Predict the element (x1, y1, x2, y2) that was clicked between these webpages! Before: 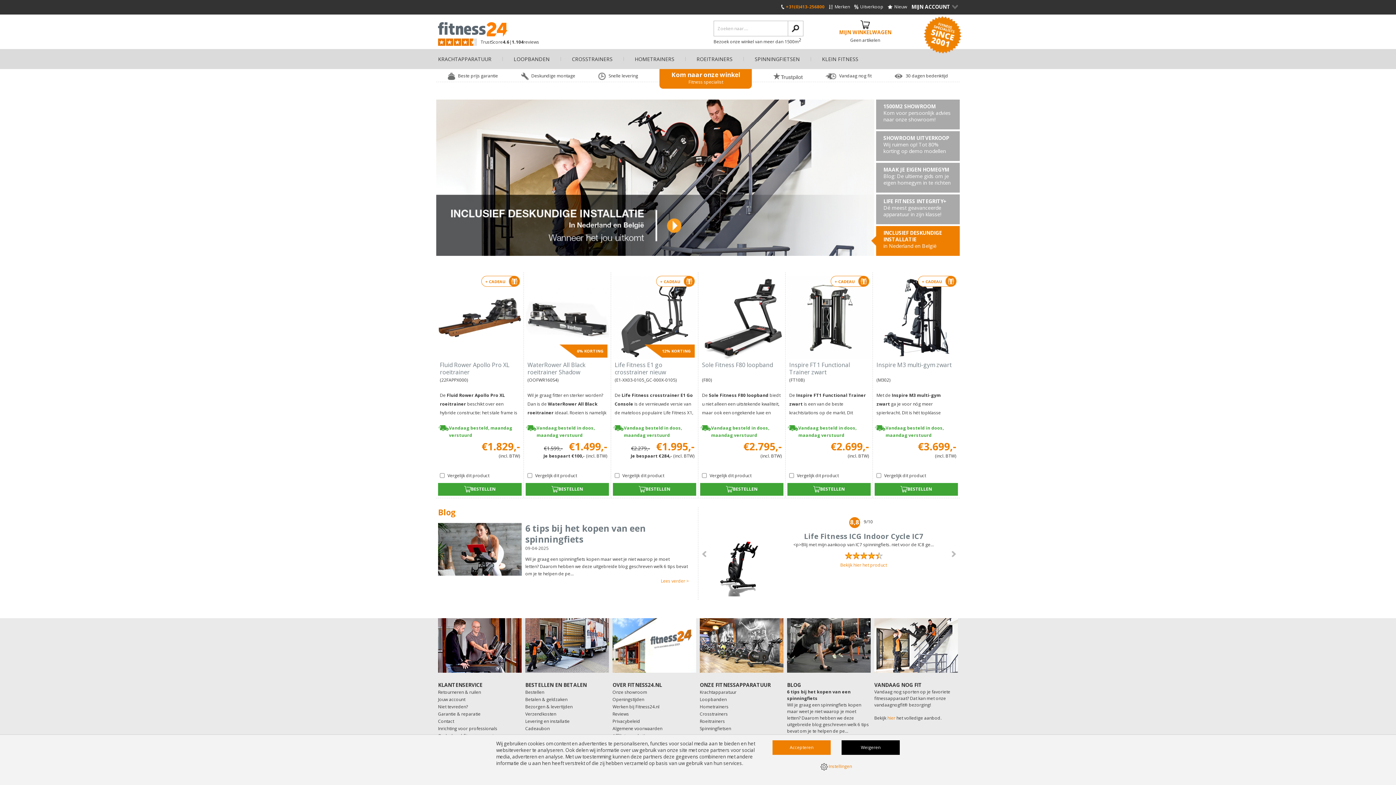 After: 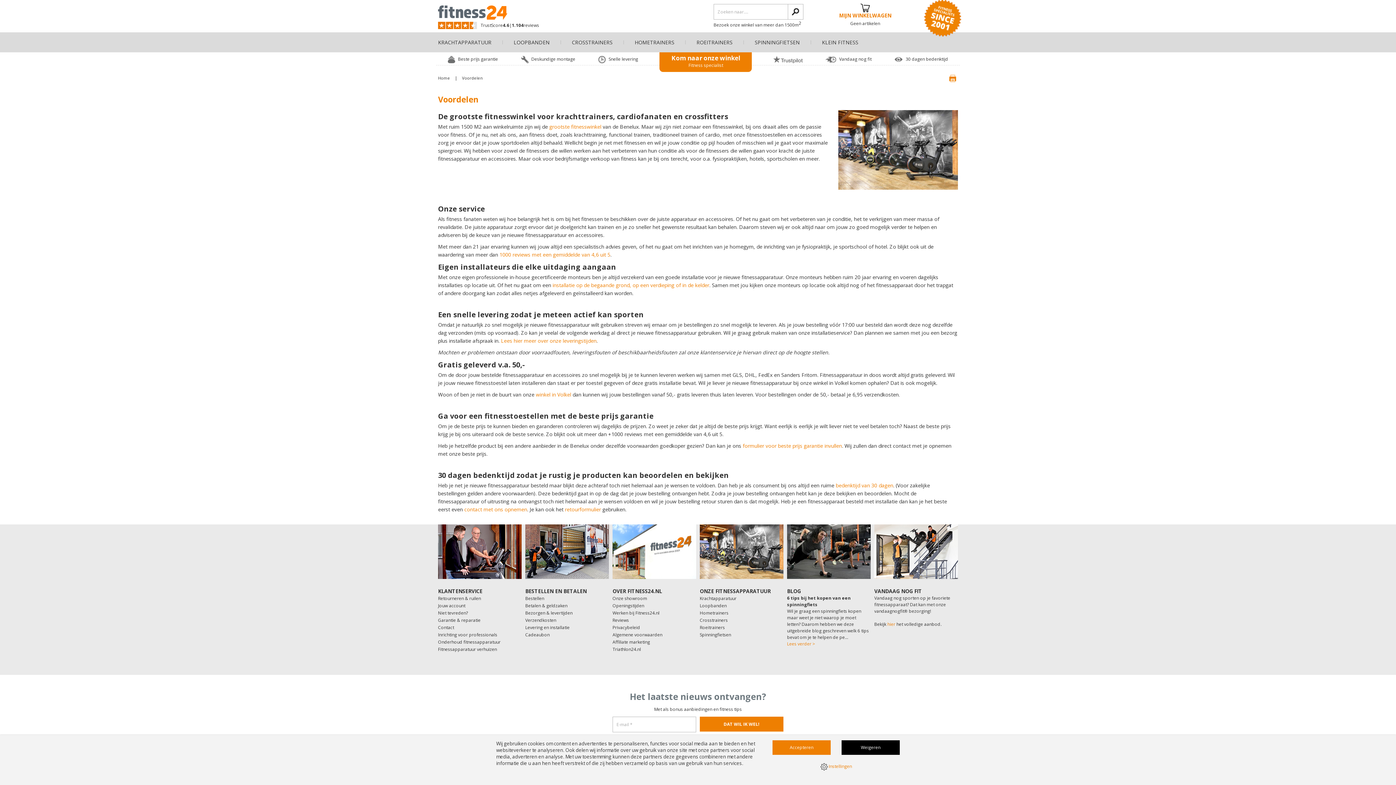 Action: bbox: (905, 74, 948, 77) label: 30 dagen bedenktijd